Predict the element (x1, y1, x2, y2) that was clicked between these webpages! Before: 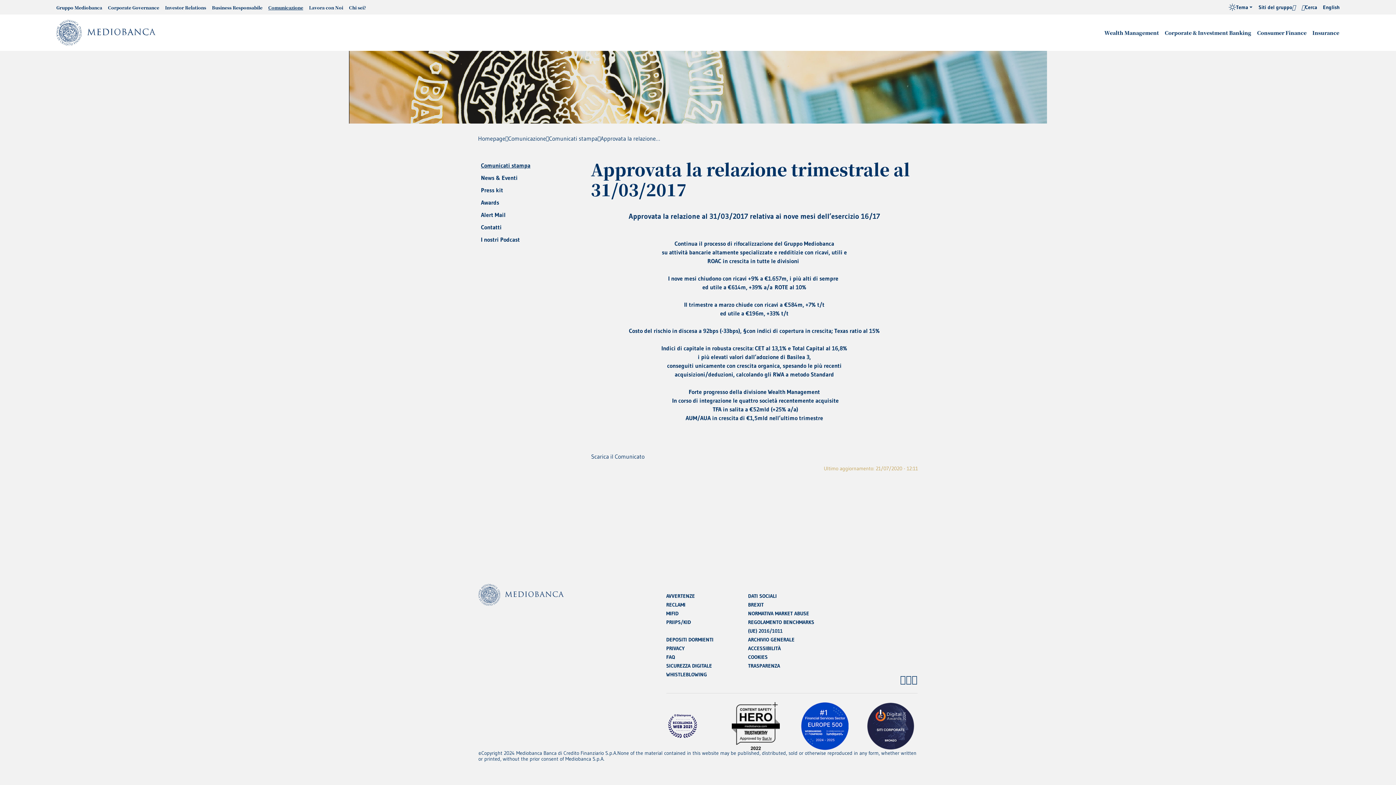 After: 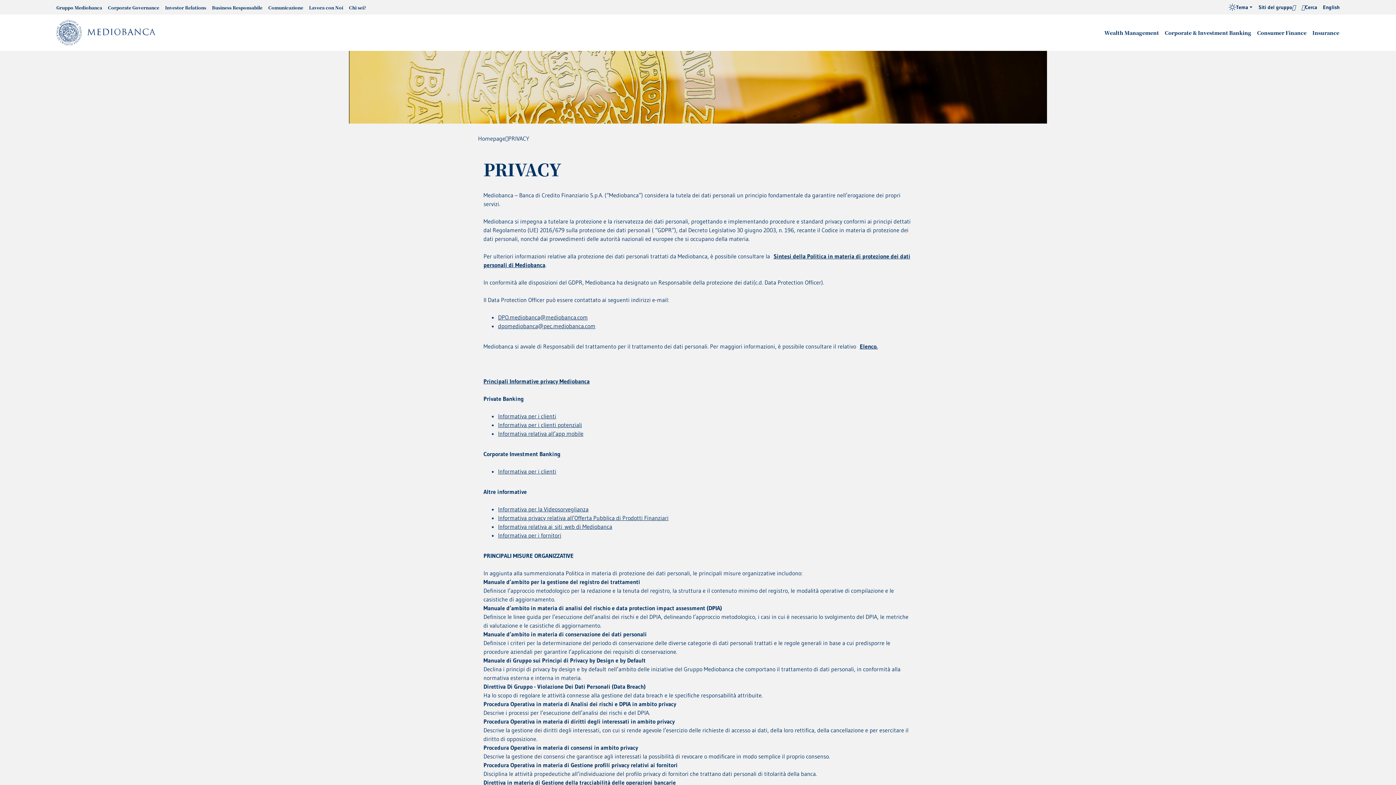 Action: label: PRIVACY bbox: (666, 645, 684, 652)